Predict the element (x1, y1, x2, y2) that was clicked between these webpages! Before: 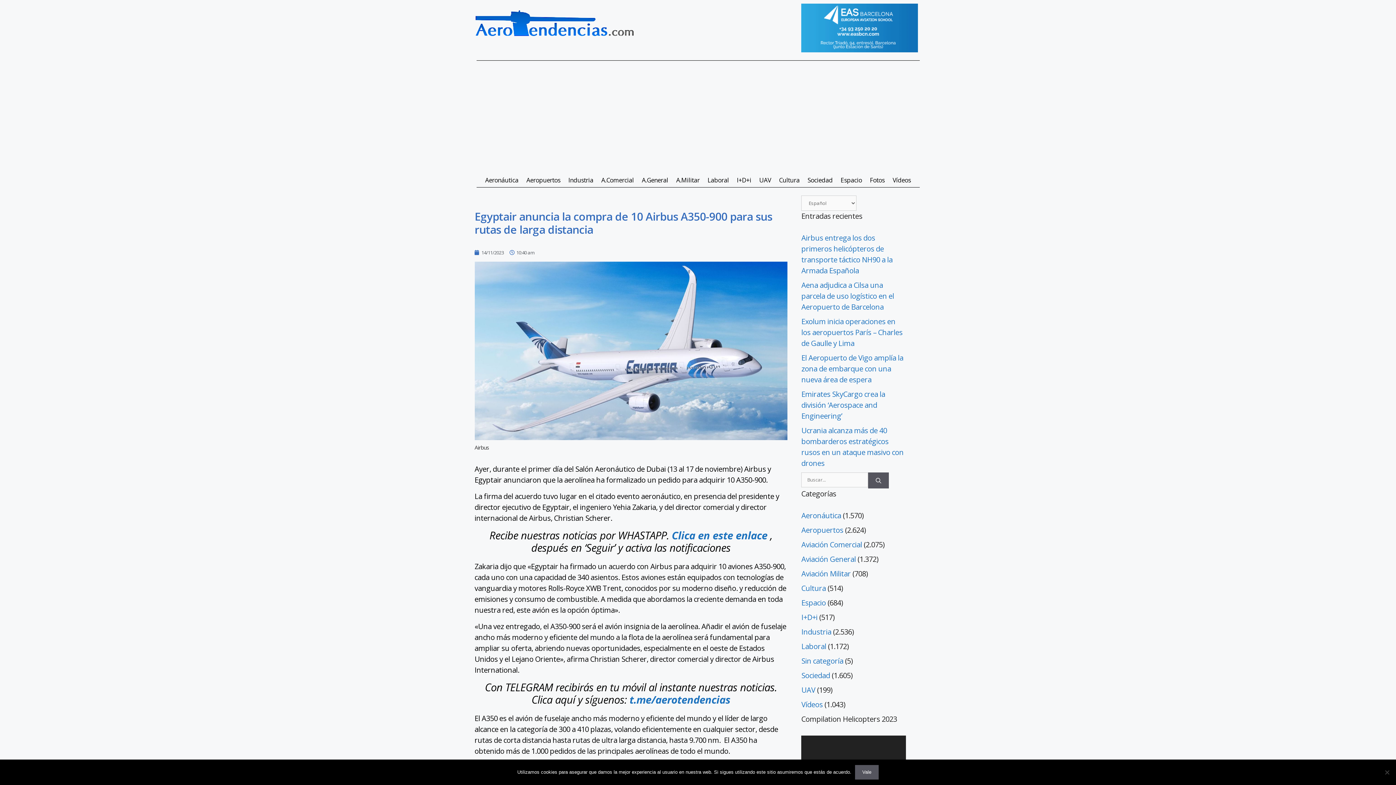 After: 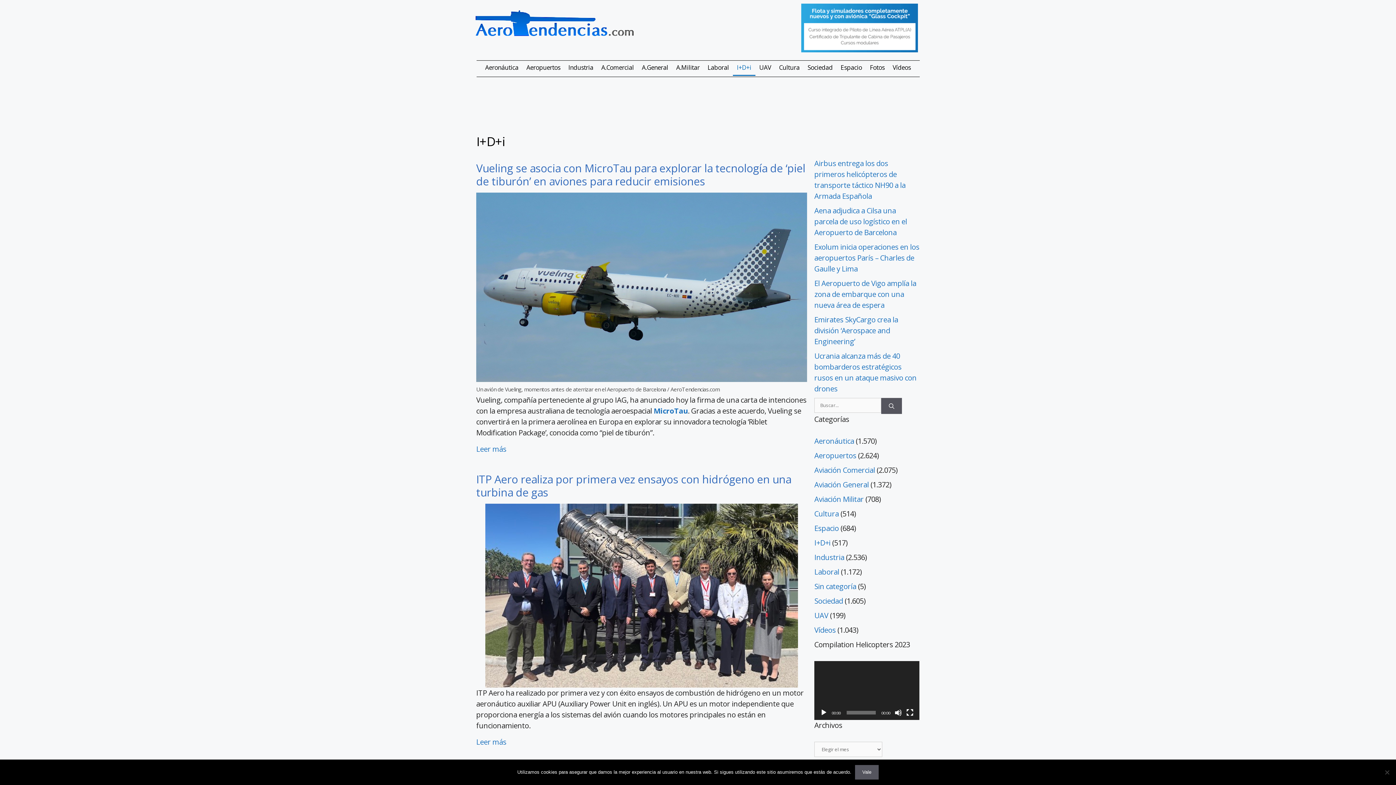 Action: bbox: (801, 612, 817, 622) label: I+D+i